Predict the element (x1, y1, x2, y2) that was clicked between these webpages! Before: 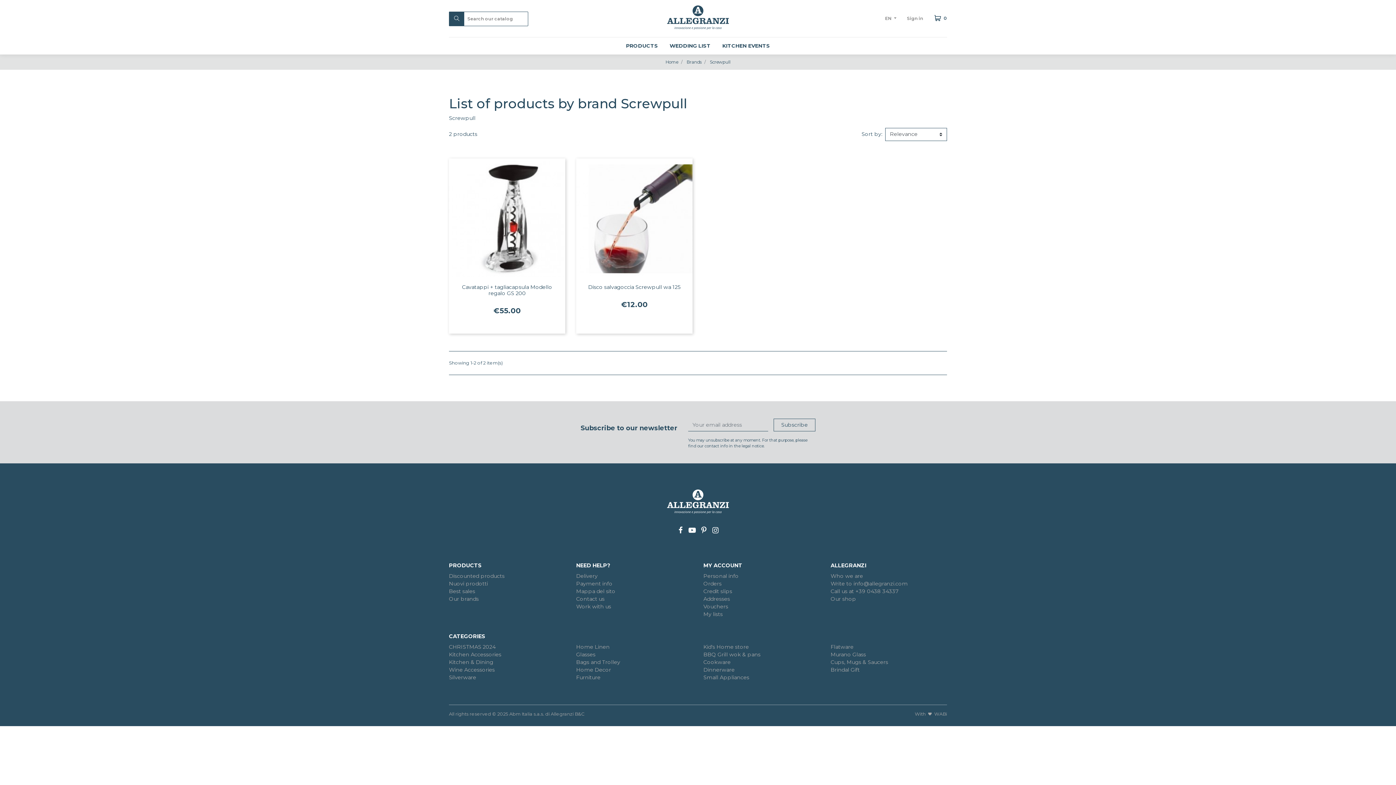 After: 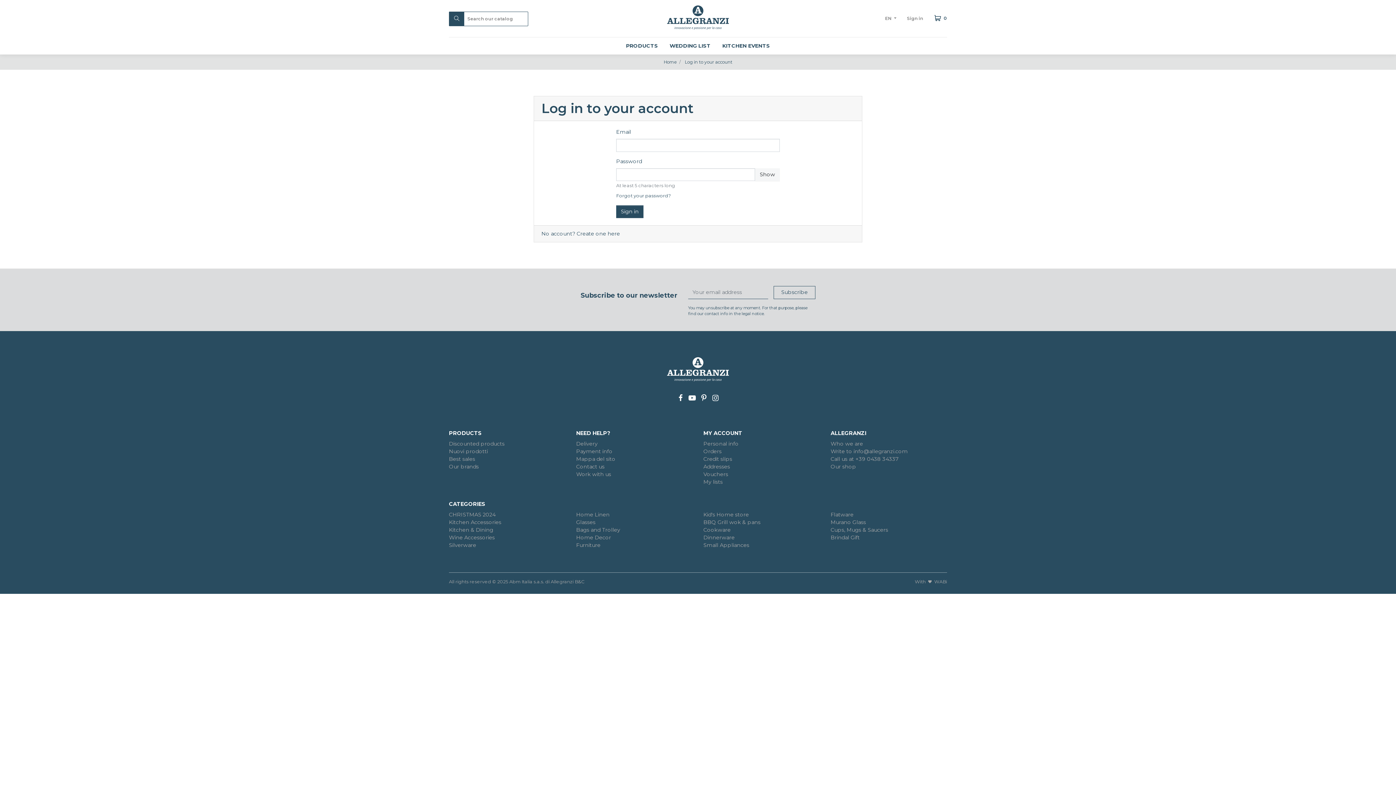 Action: bbox: (907, 12, 923, 24) label: Sign in